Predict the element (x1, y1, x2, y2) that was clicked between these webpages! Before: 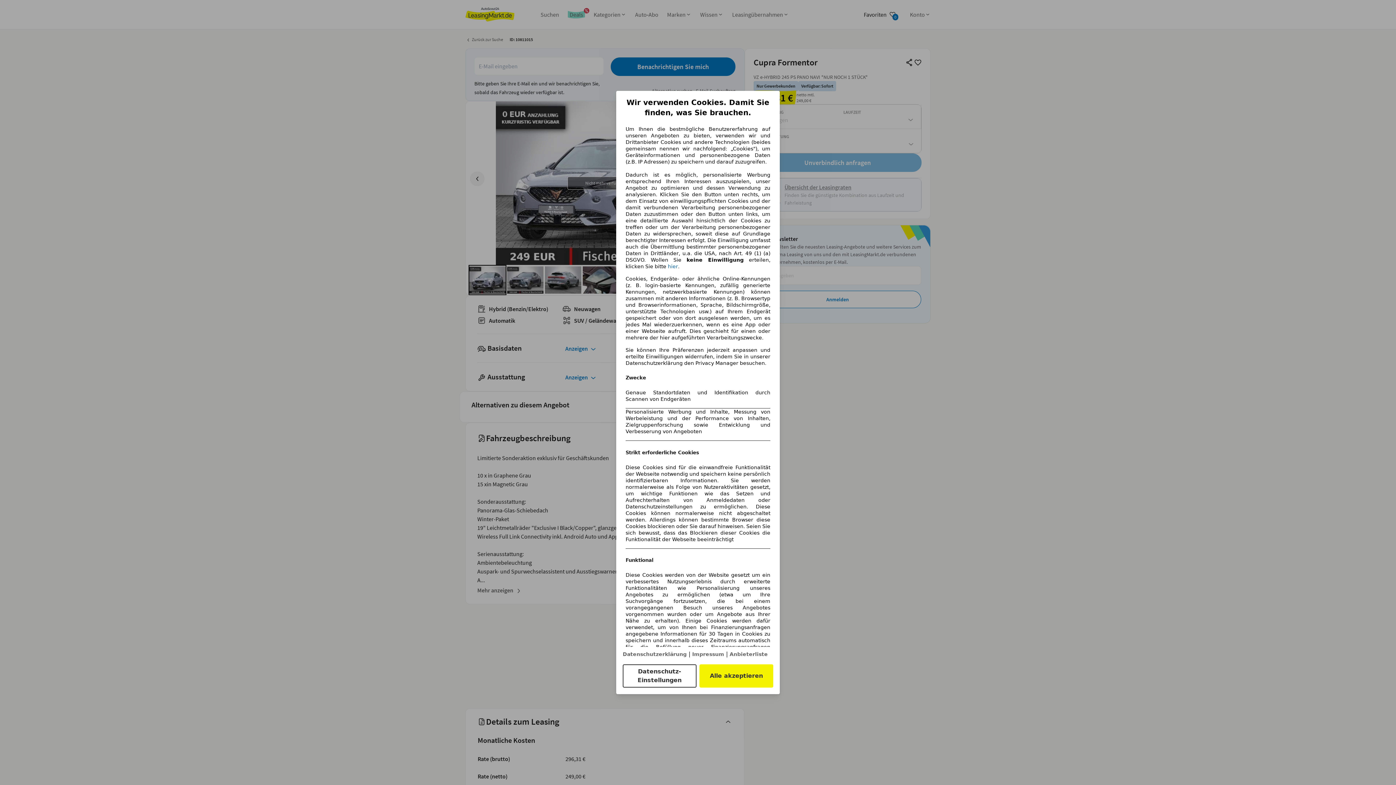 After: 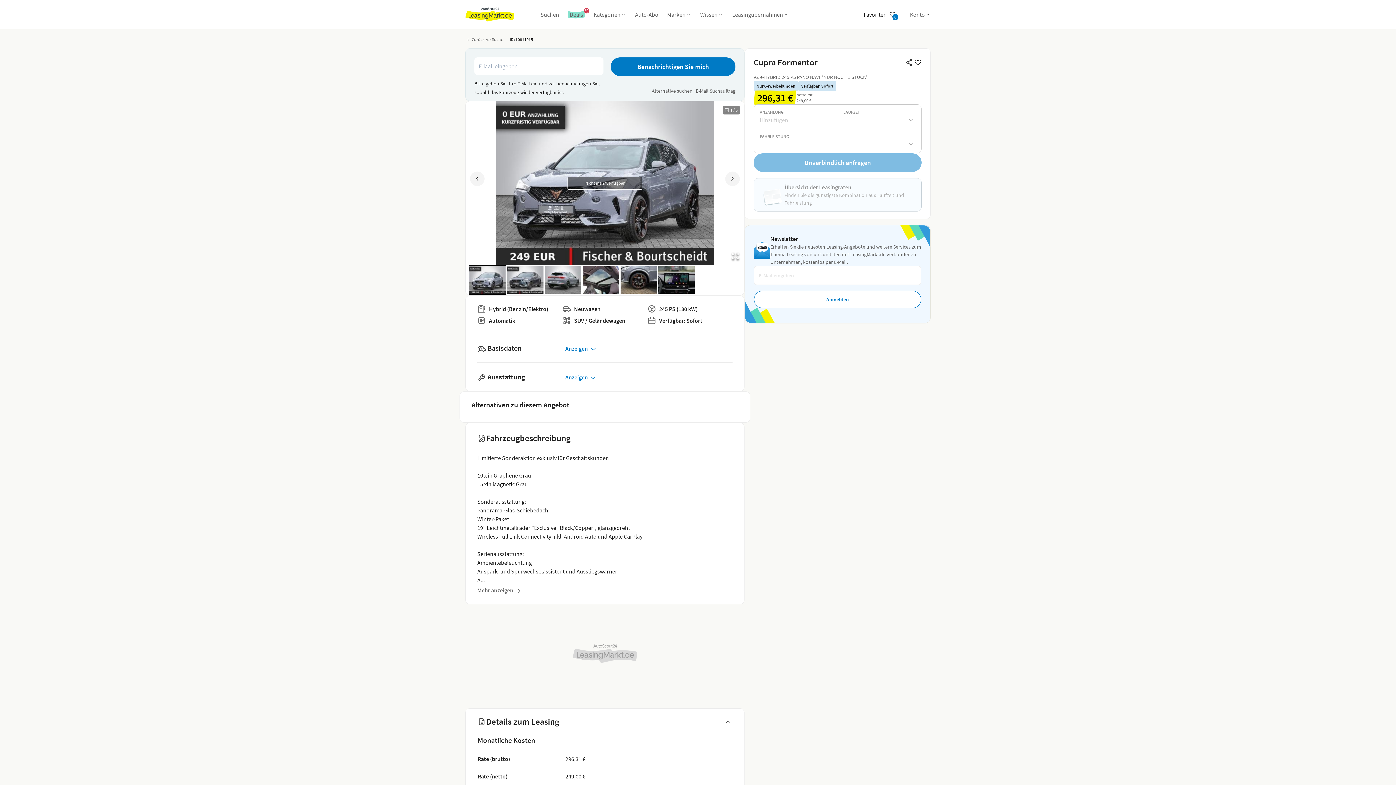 Action: bbox: (668, 263, 678, 269) label: hier